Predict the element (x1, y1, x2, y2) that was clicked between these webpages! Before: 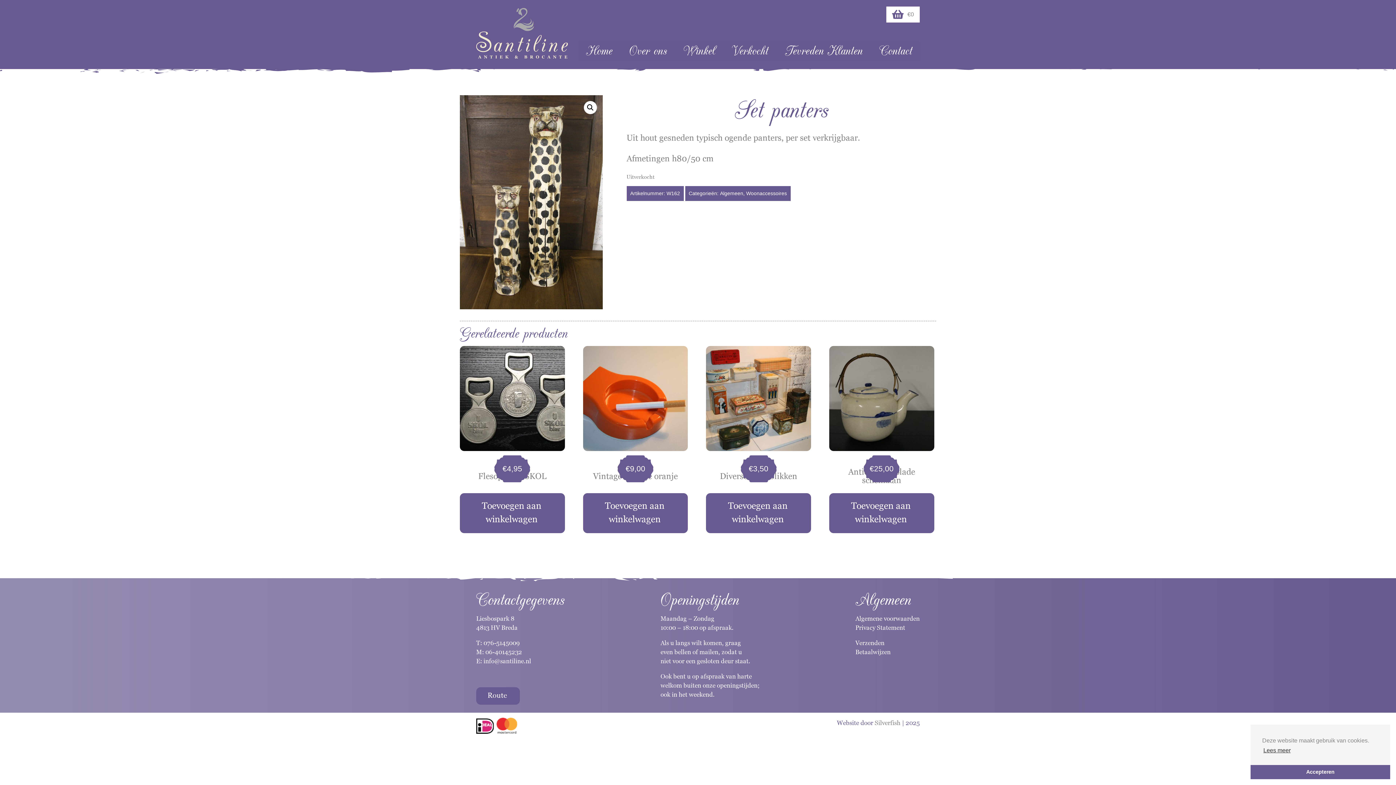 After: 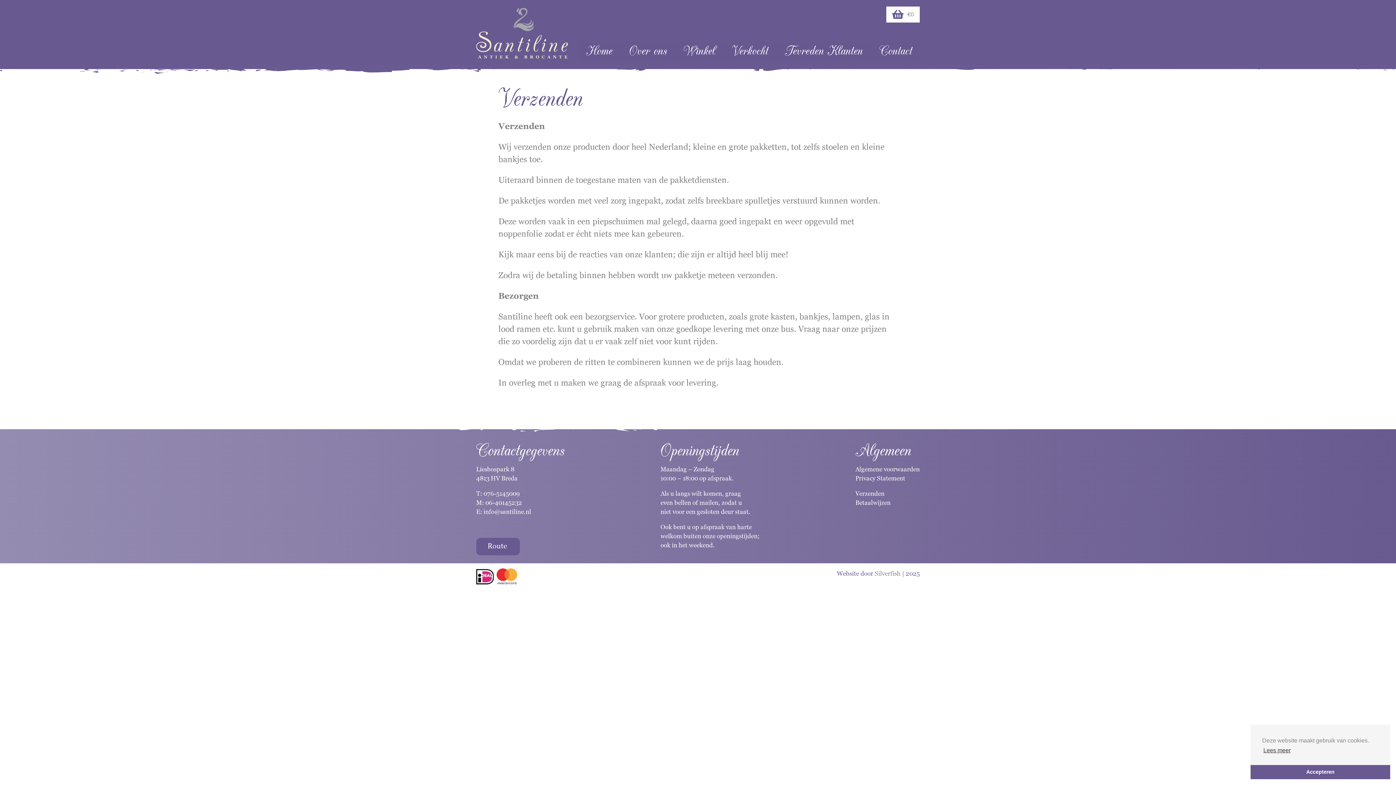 Action: bbox: (855, 639, 884, 646) label: Verzenden